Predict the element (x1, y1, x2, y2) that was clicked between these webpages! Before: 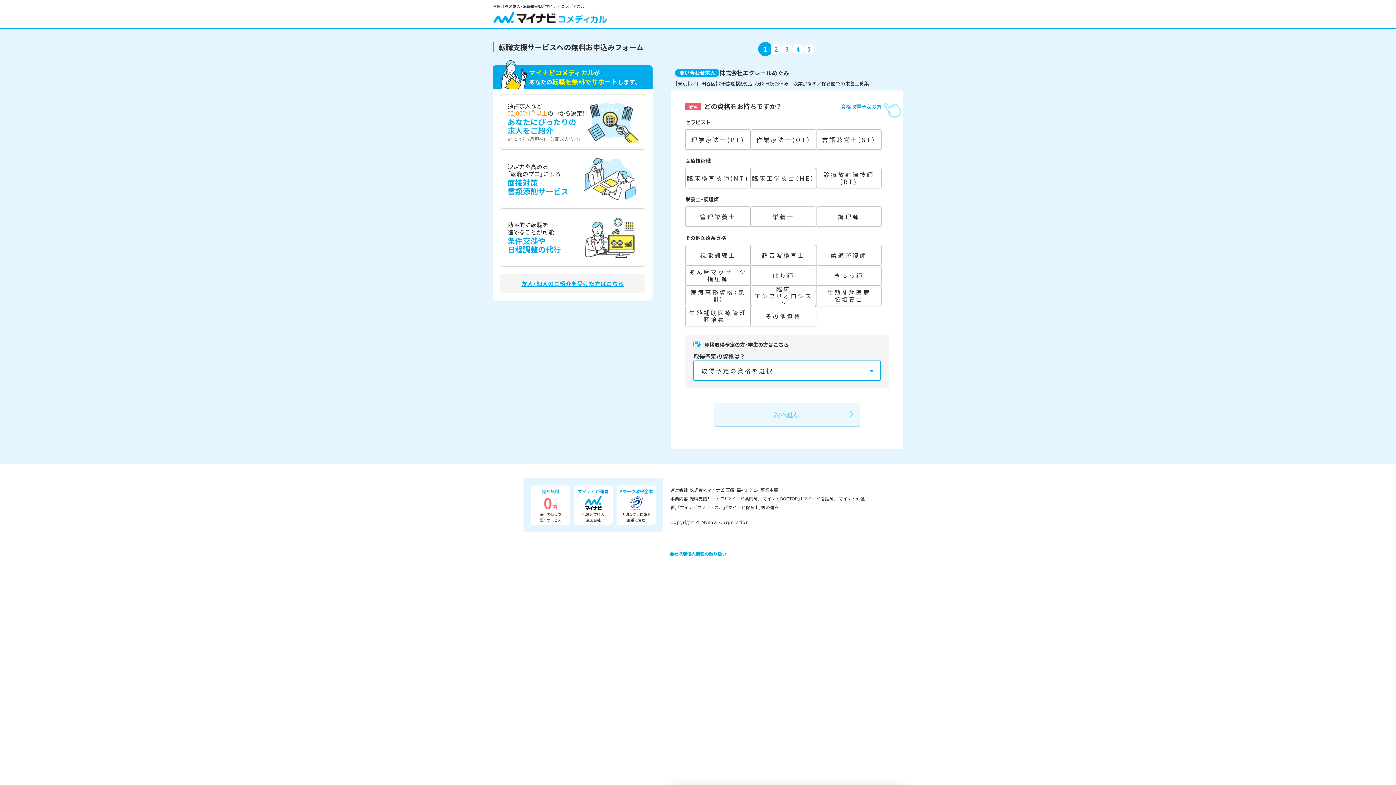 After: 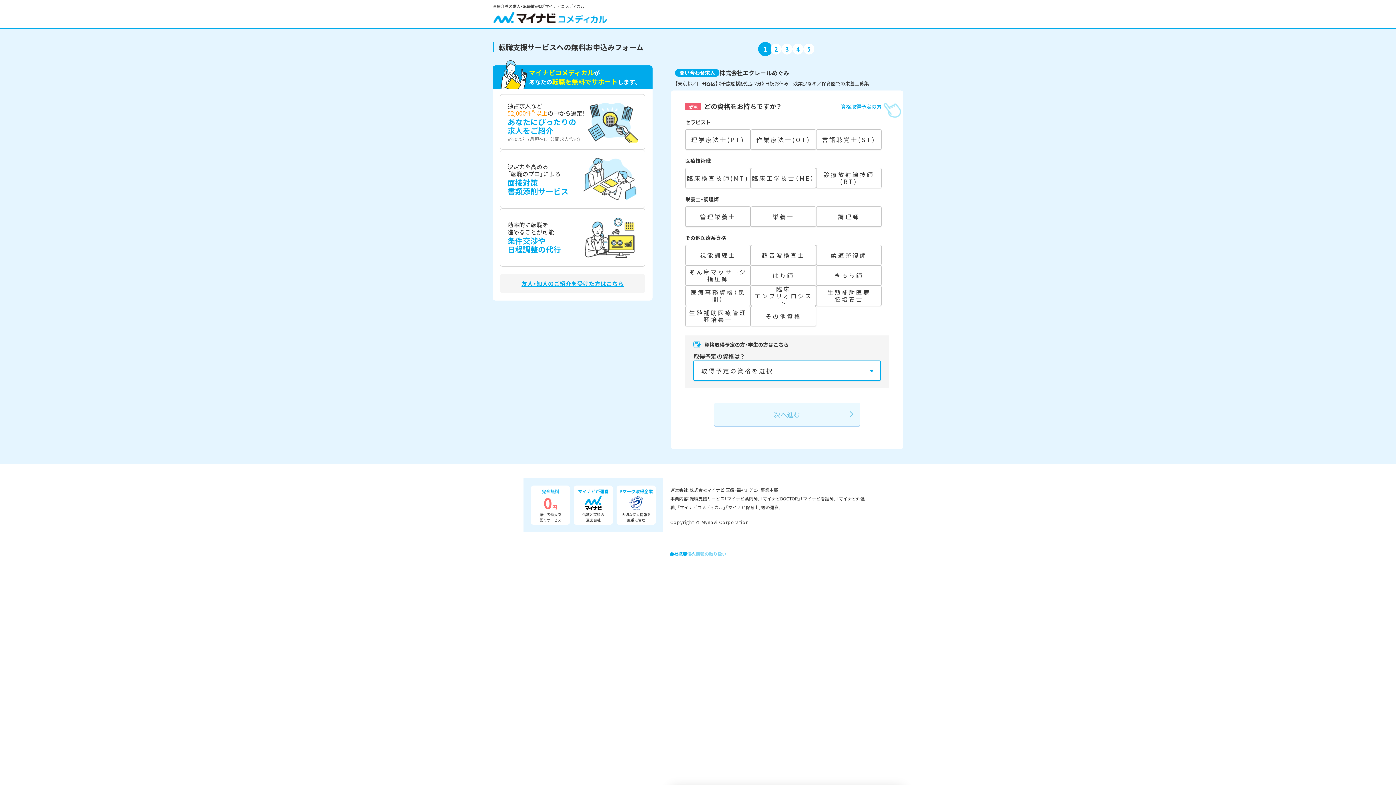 Action: bbox: (687, 550, 726, 557) label: 個人情報の取り扱い